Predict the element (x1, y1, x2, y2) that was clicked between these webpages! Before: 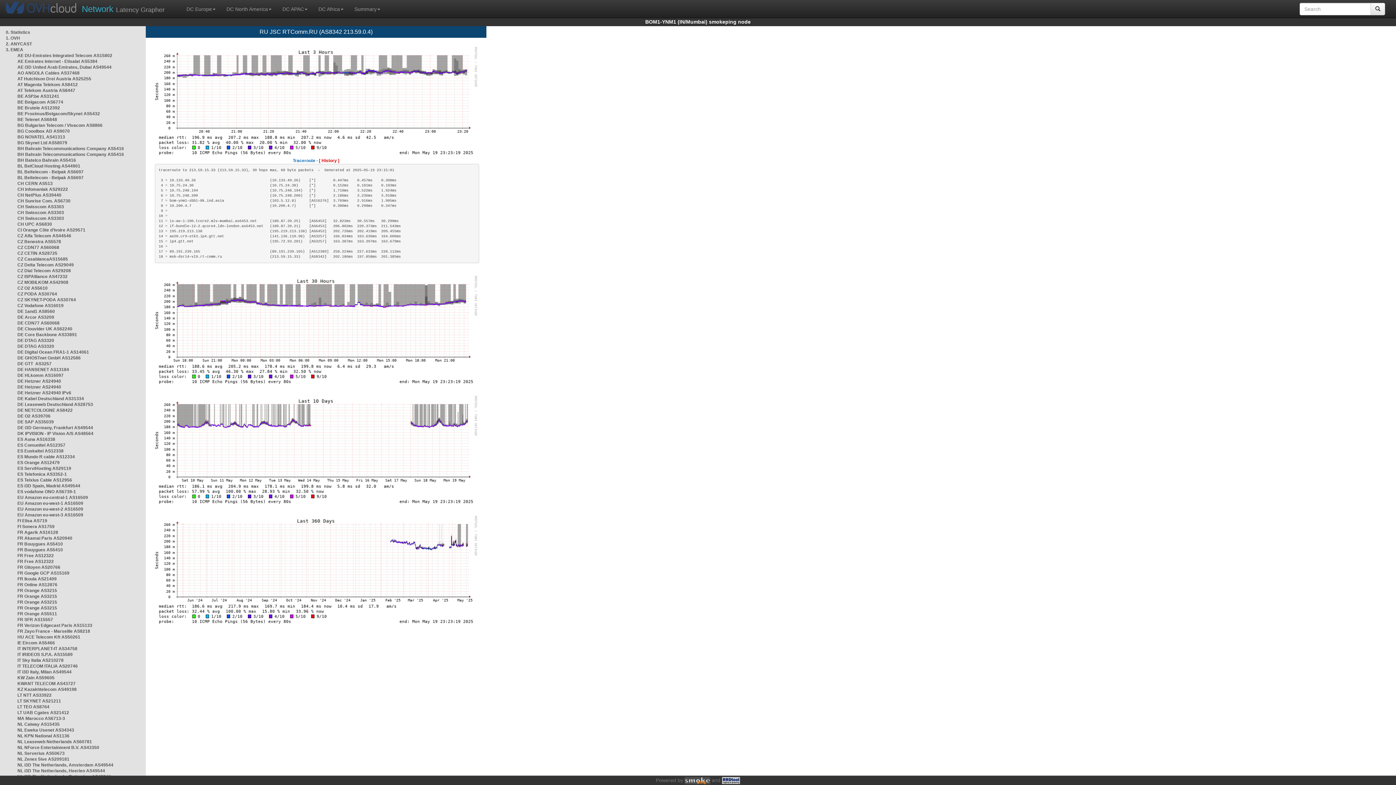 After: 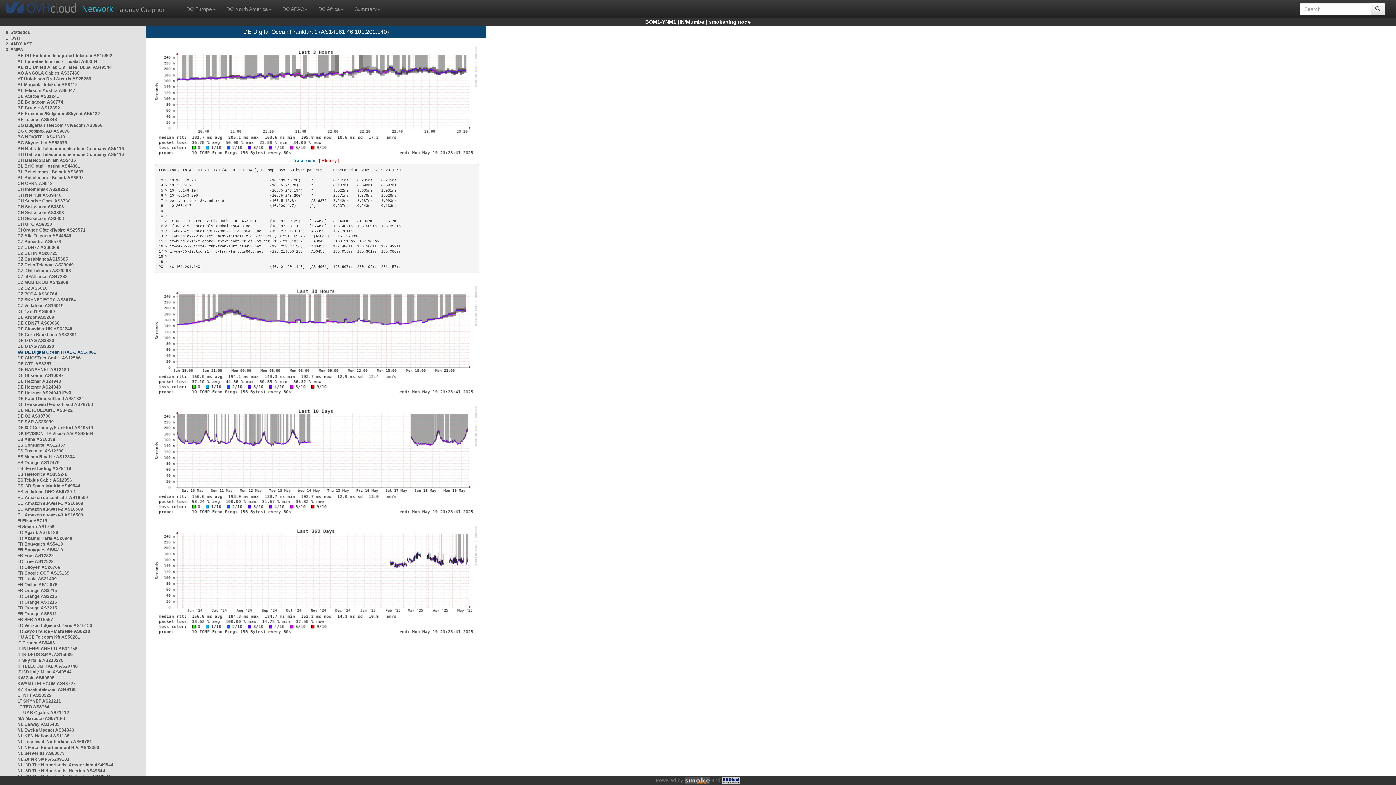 Action: label: DE Digital Ocean FRA1-1 AS14061 bbox: (17, 349, 89, 354)